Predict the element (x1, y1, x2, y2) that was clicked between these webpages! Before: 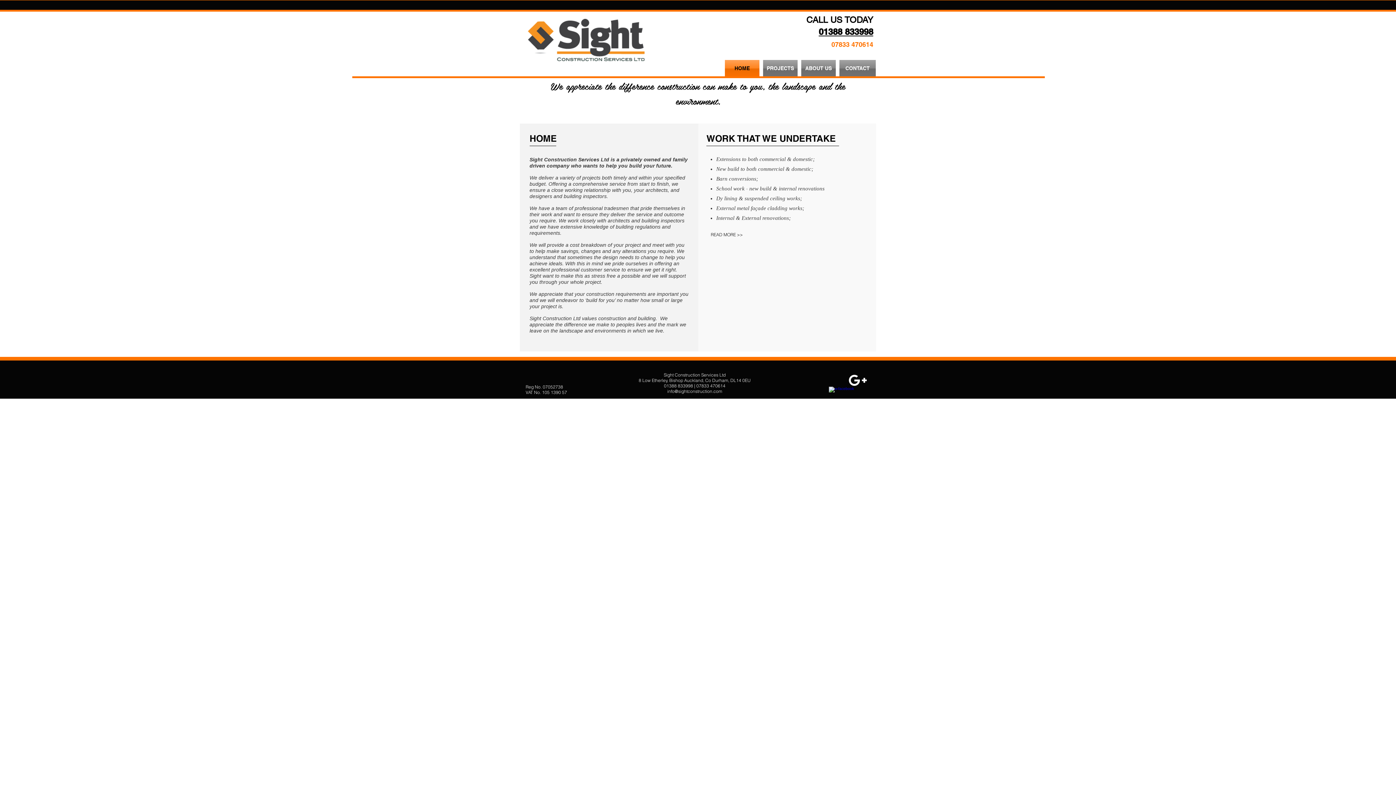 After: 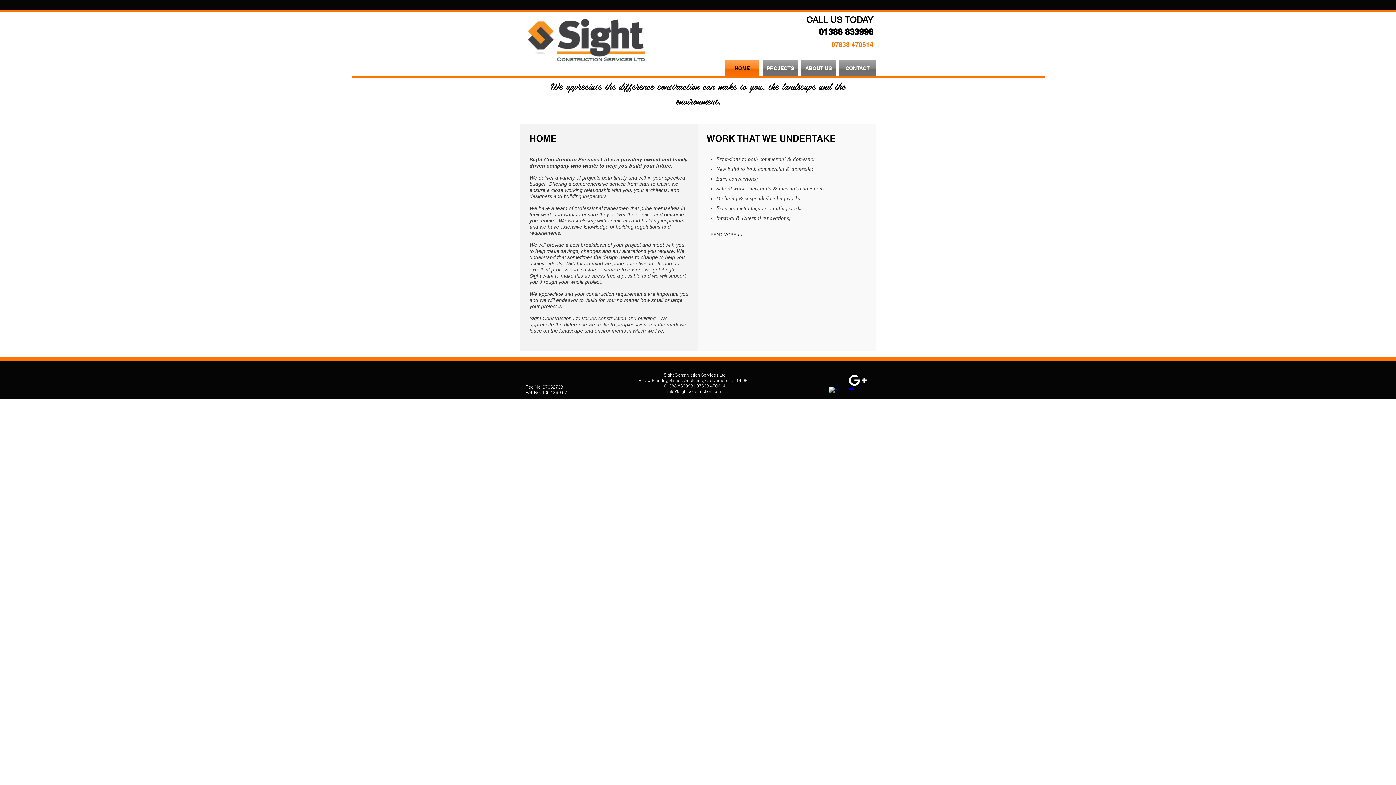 Action: bbox: (829, 386, 848, 406) label: w-facebook